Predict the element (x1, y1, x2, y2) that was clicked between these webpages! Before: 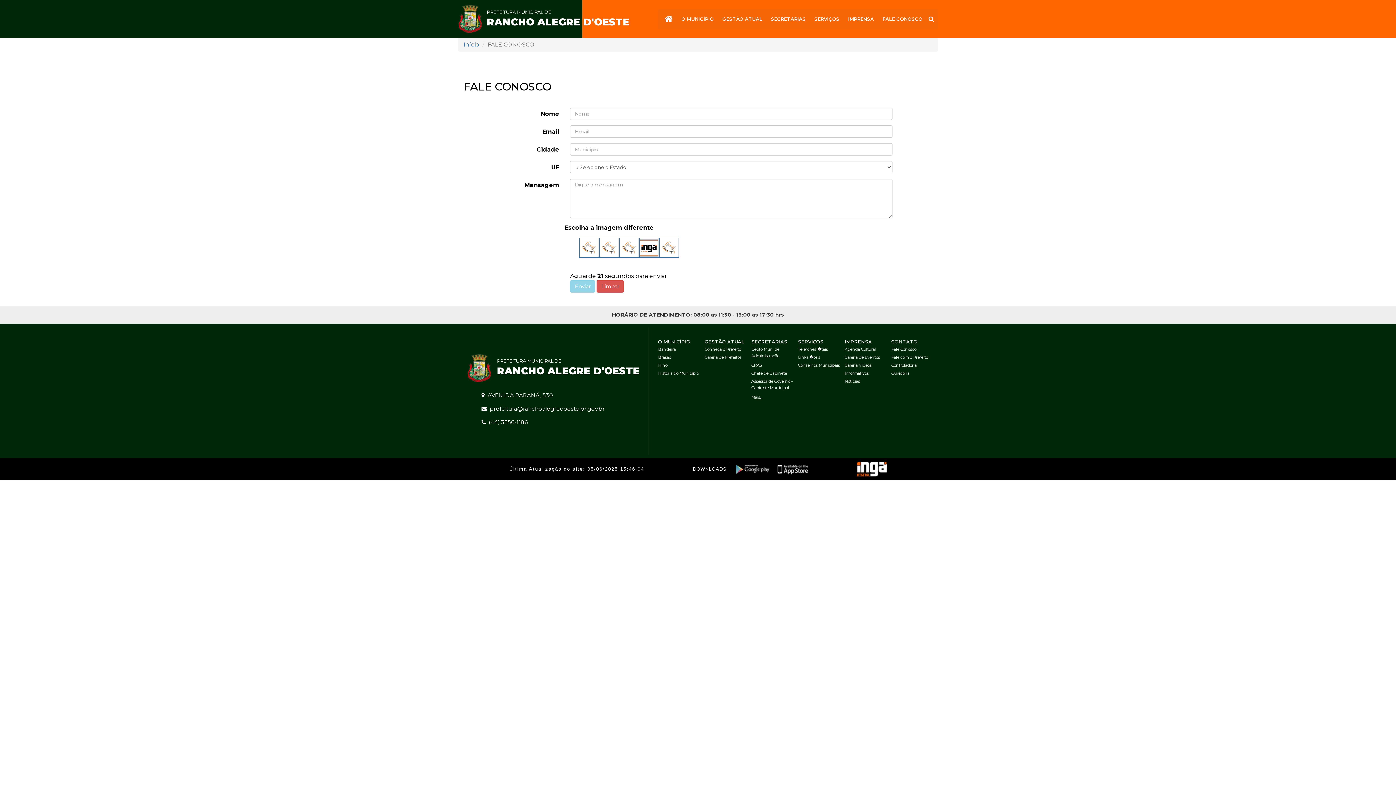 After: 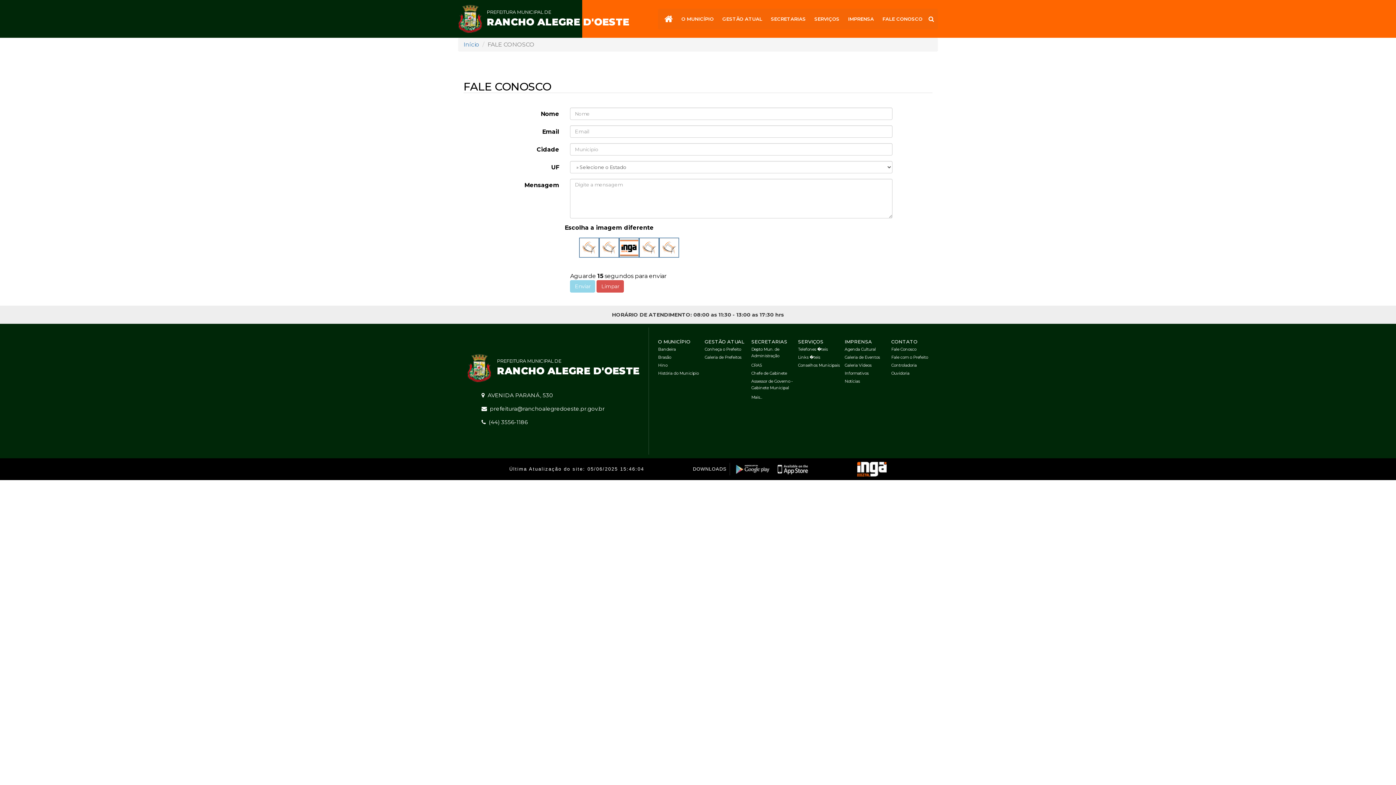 Action: bbox: (891, 346, 916, 352) label: Fale Conosco